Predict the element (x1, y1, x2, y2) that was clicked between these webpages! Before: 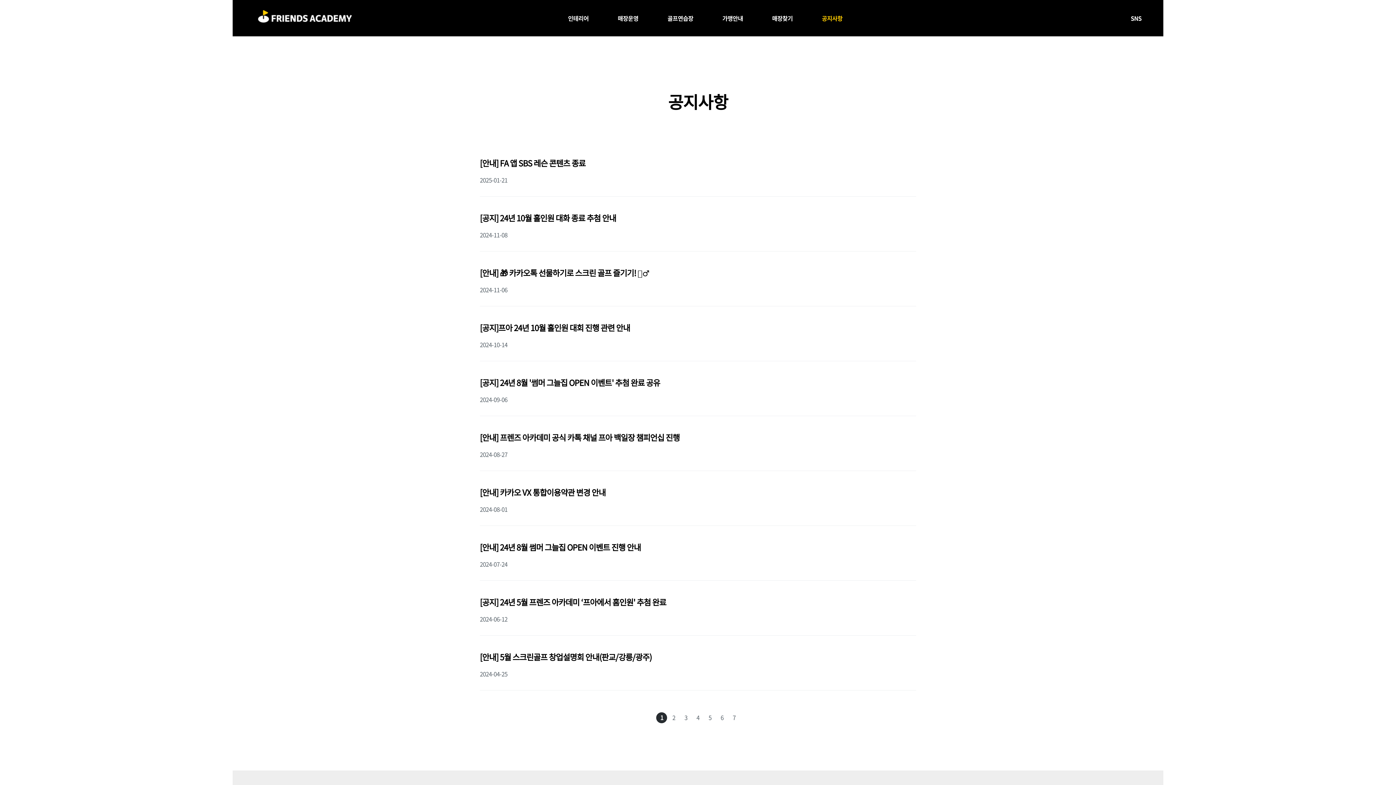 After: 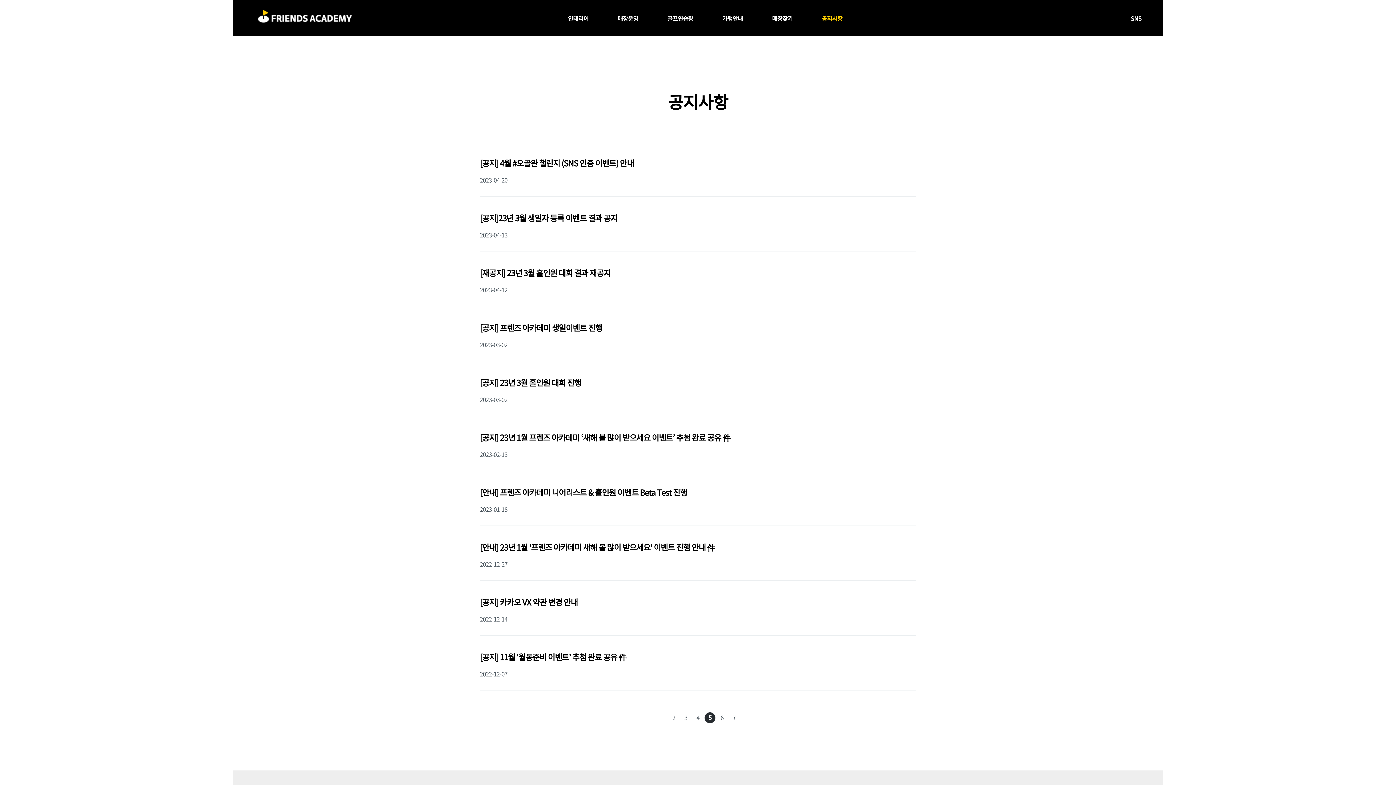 Action: label: 5 bbox: (704, 712, 715, 723)